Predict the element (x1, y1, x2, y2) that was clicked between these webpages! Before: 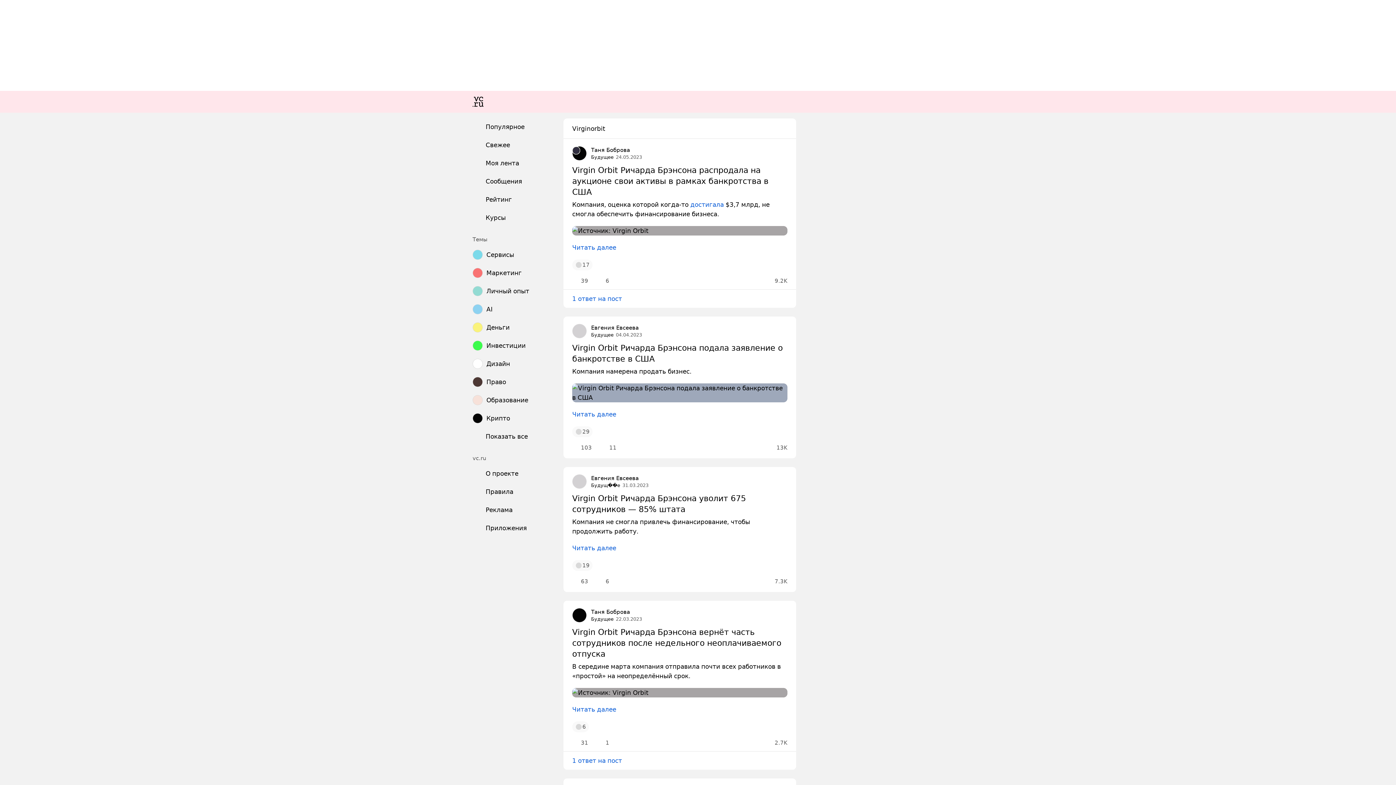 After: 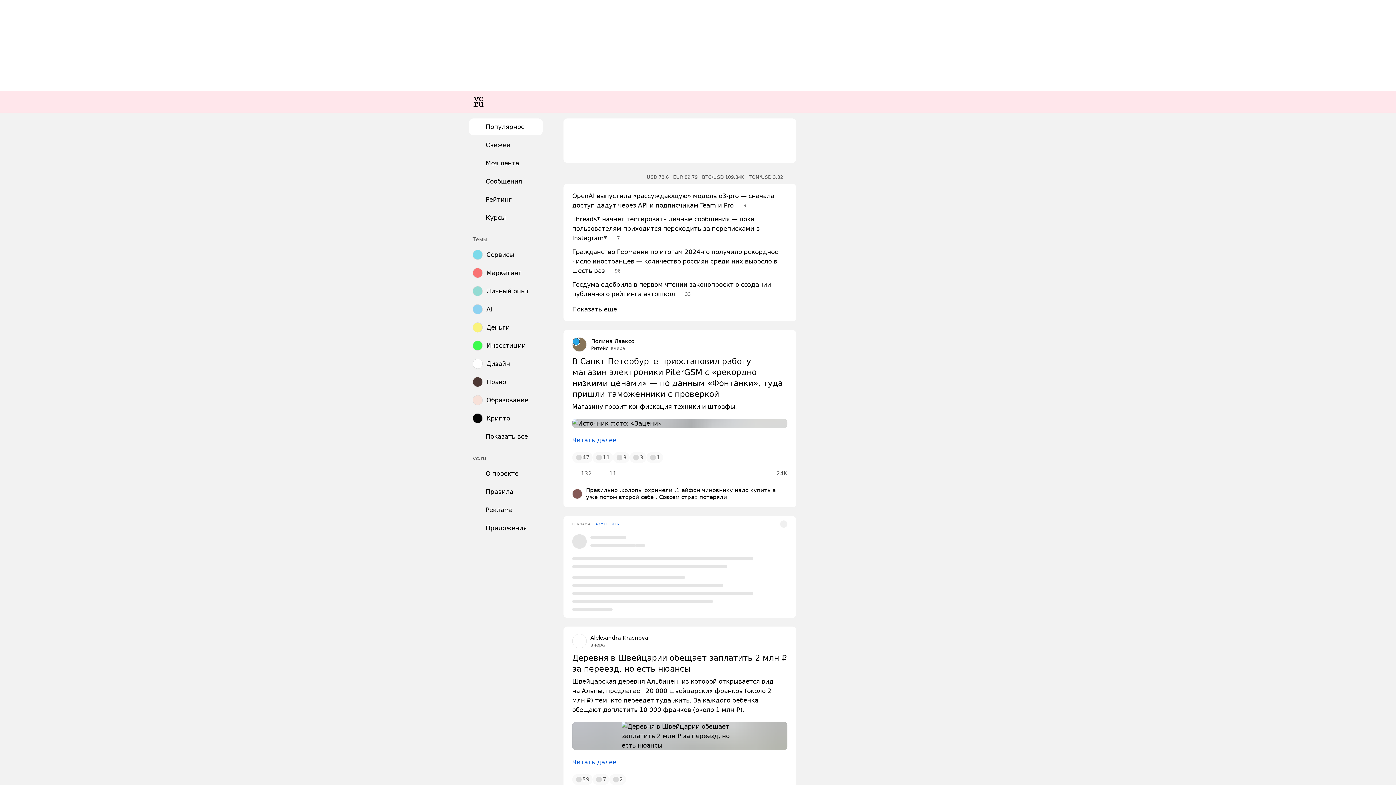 Action: bbox: (469, 90, 487, 112)